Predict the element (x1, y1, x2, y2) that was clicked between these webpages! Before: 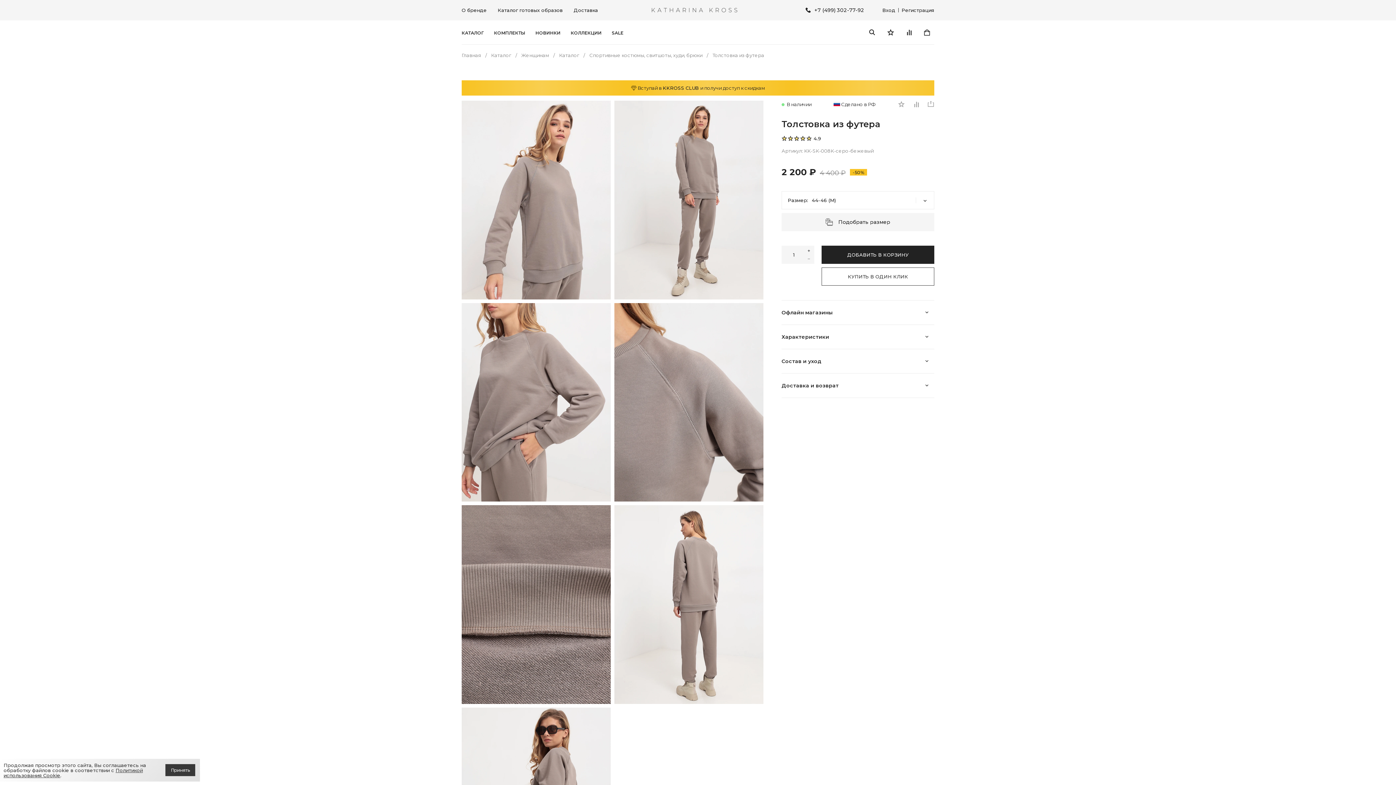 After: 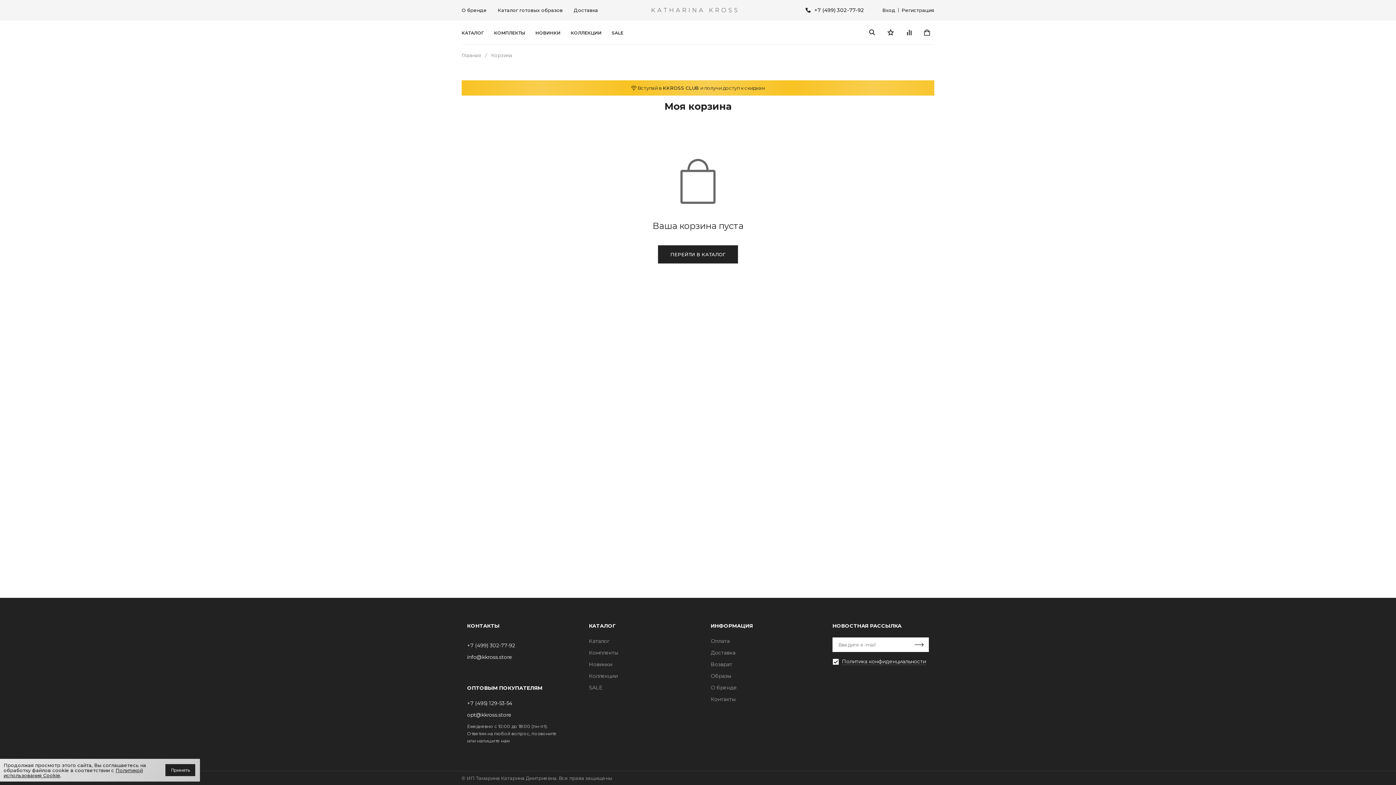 Action: bbox: (920, 25, 934, 39)